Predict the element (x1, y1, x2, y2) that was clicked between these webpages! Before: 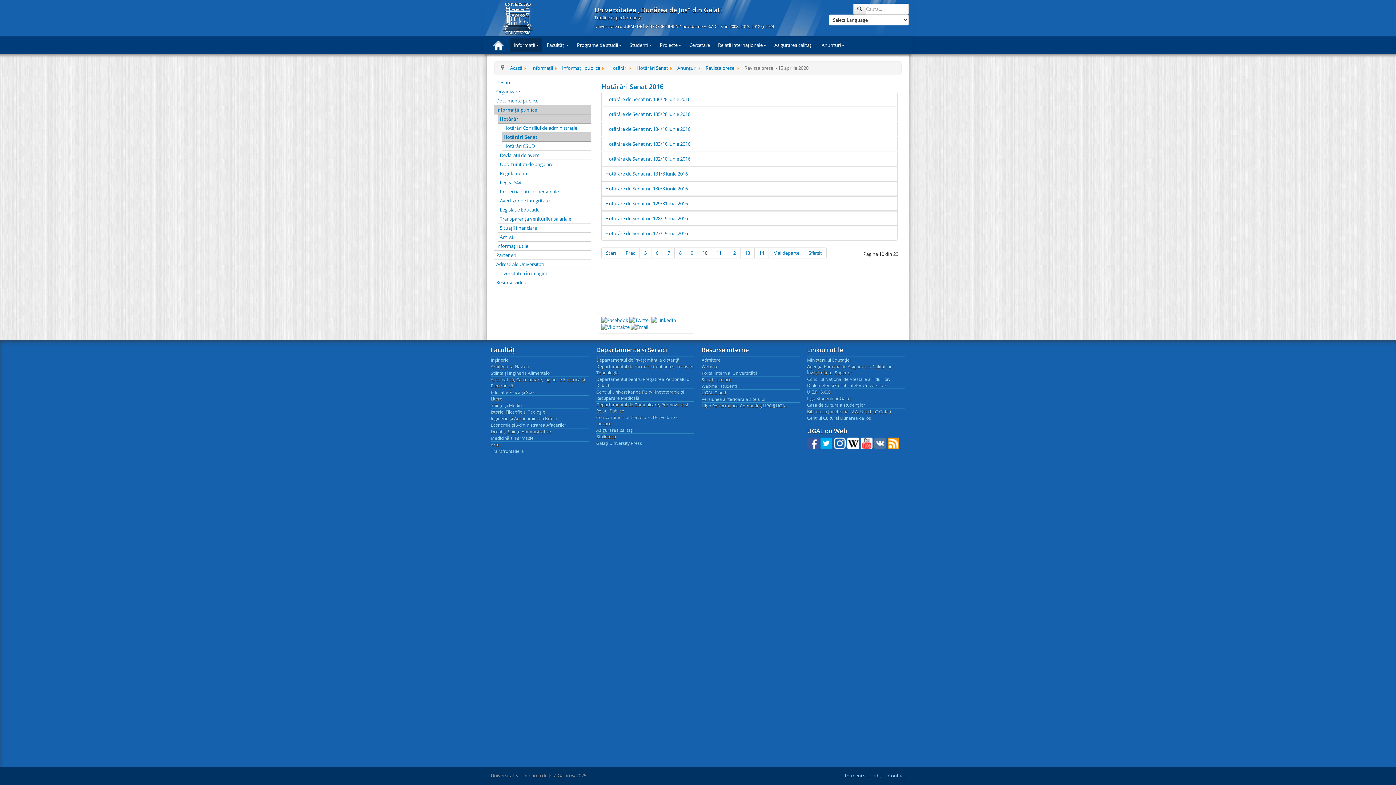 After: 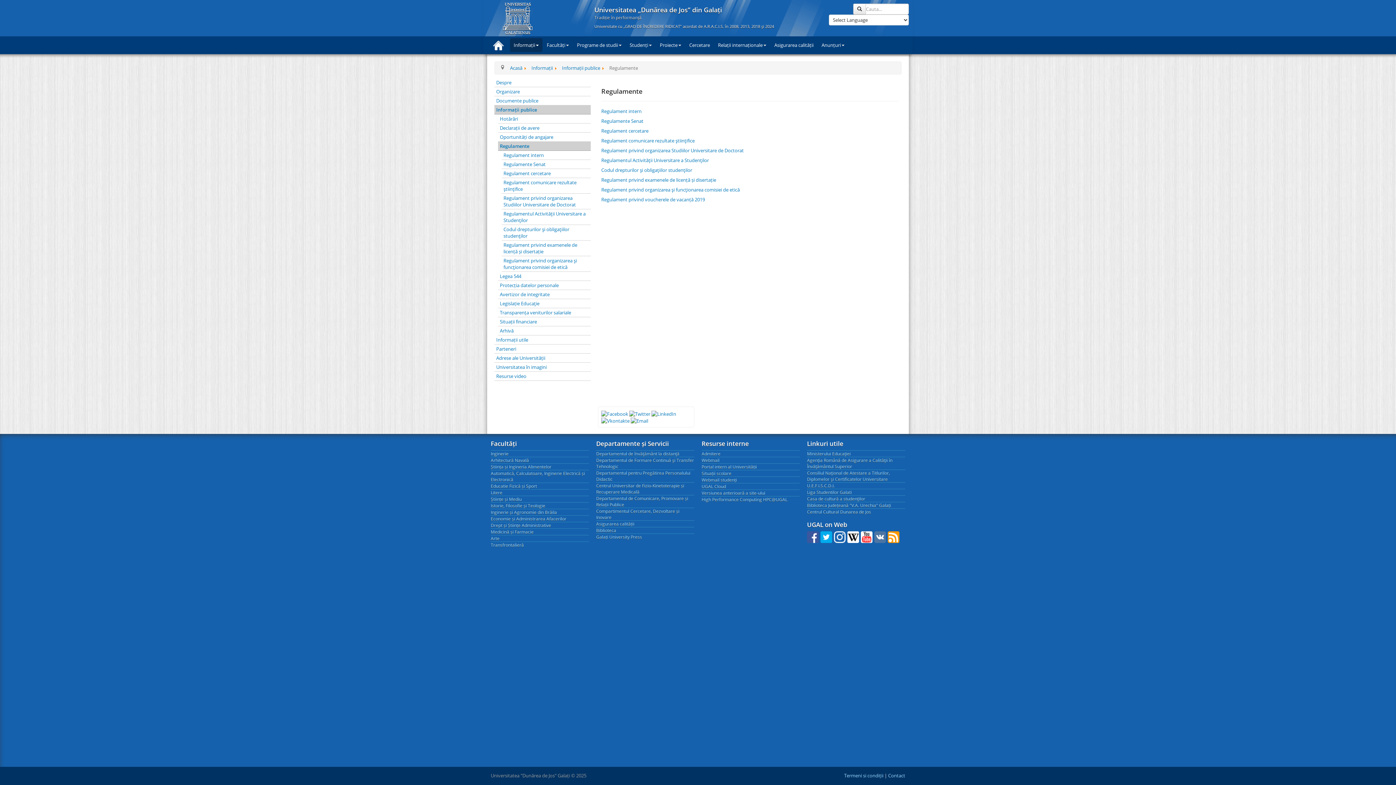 Action: label: Regulamente bbox: (498, 169, 590, 178)